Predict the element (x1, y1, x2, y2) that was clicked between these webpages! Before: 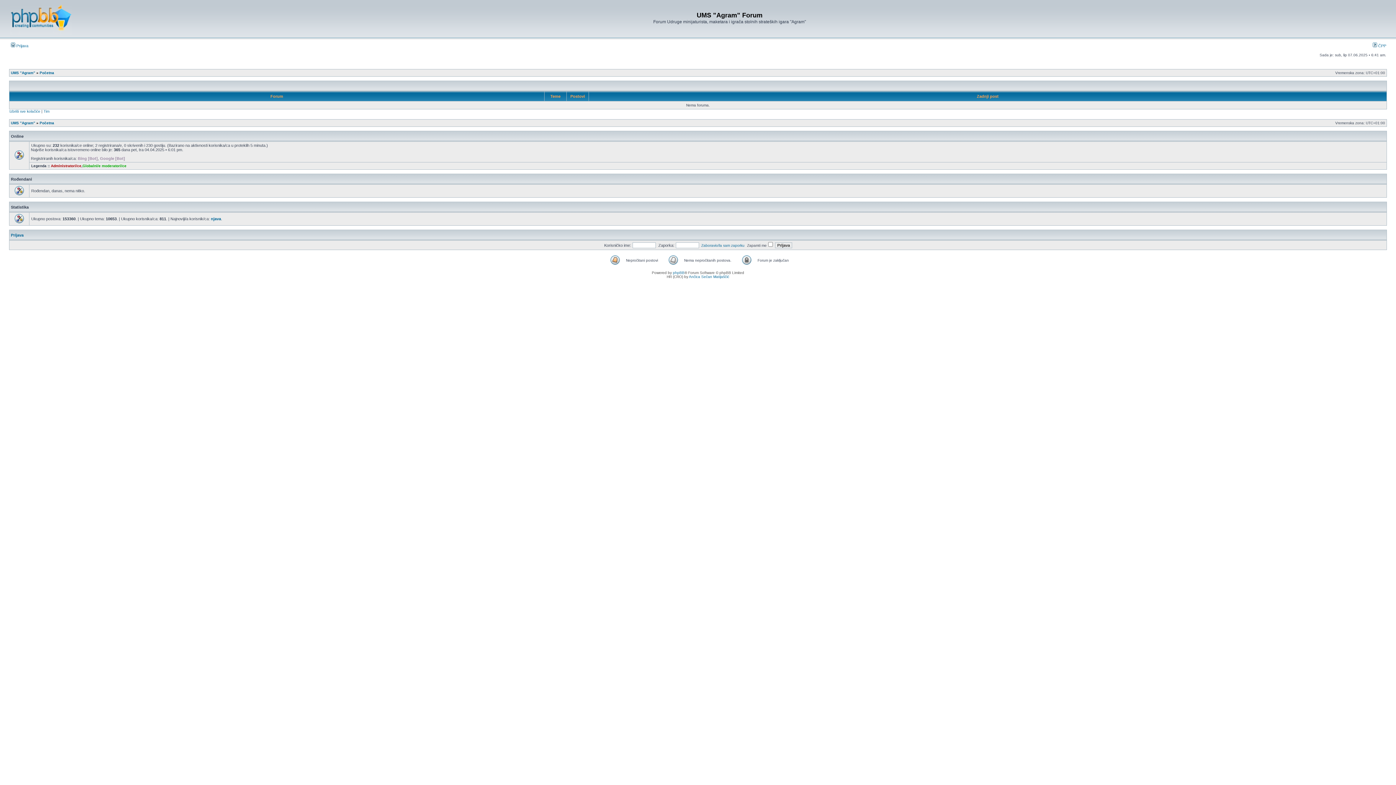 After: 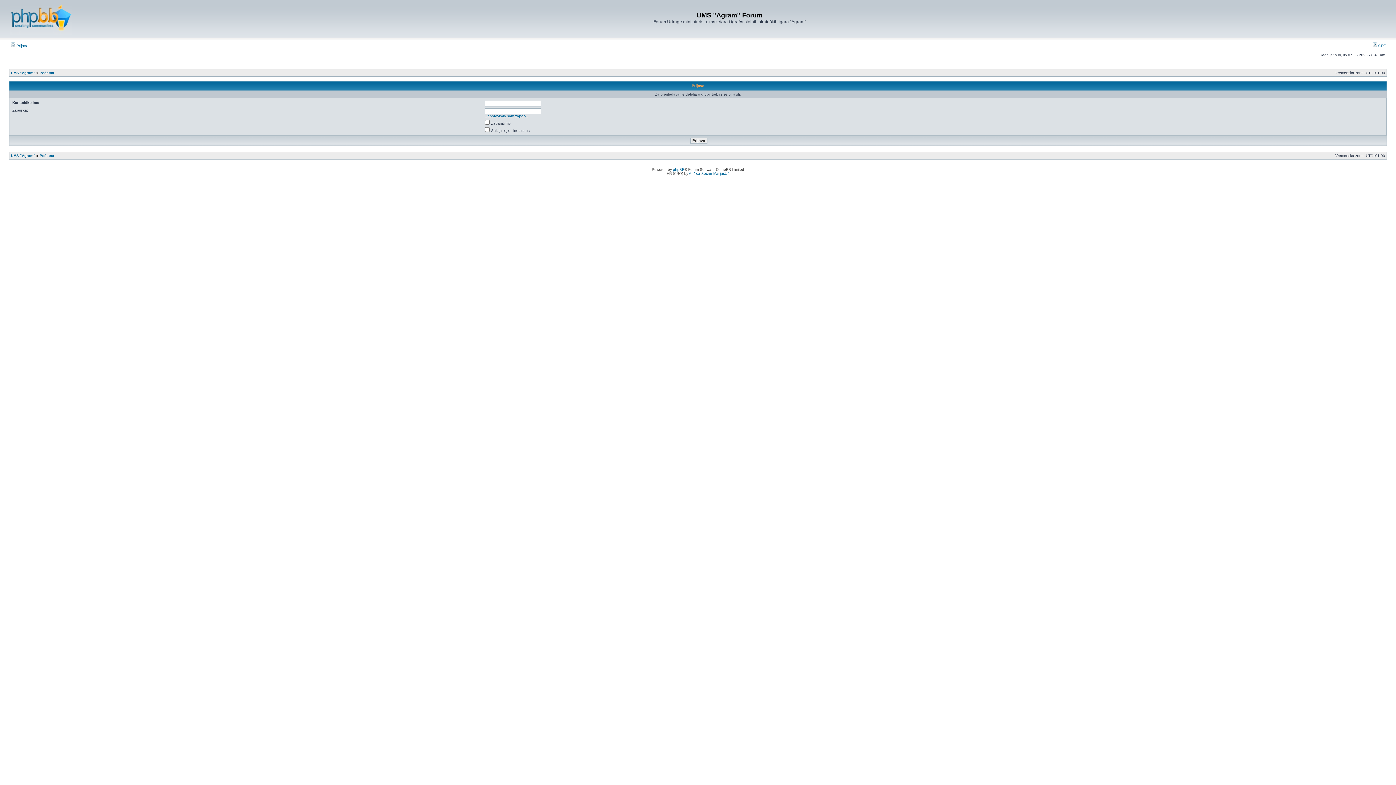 Action: label: Administratori/ce bbox: (50, 164, 81, 168)